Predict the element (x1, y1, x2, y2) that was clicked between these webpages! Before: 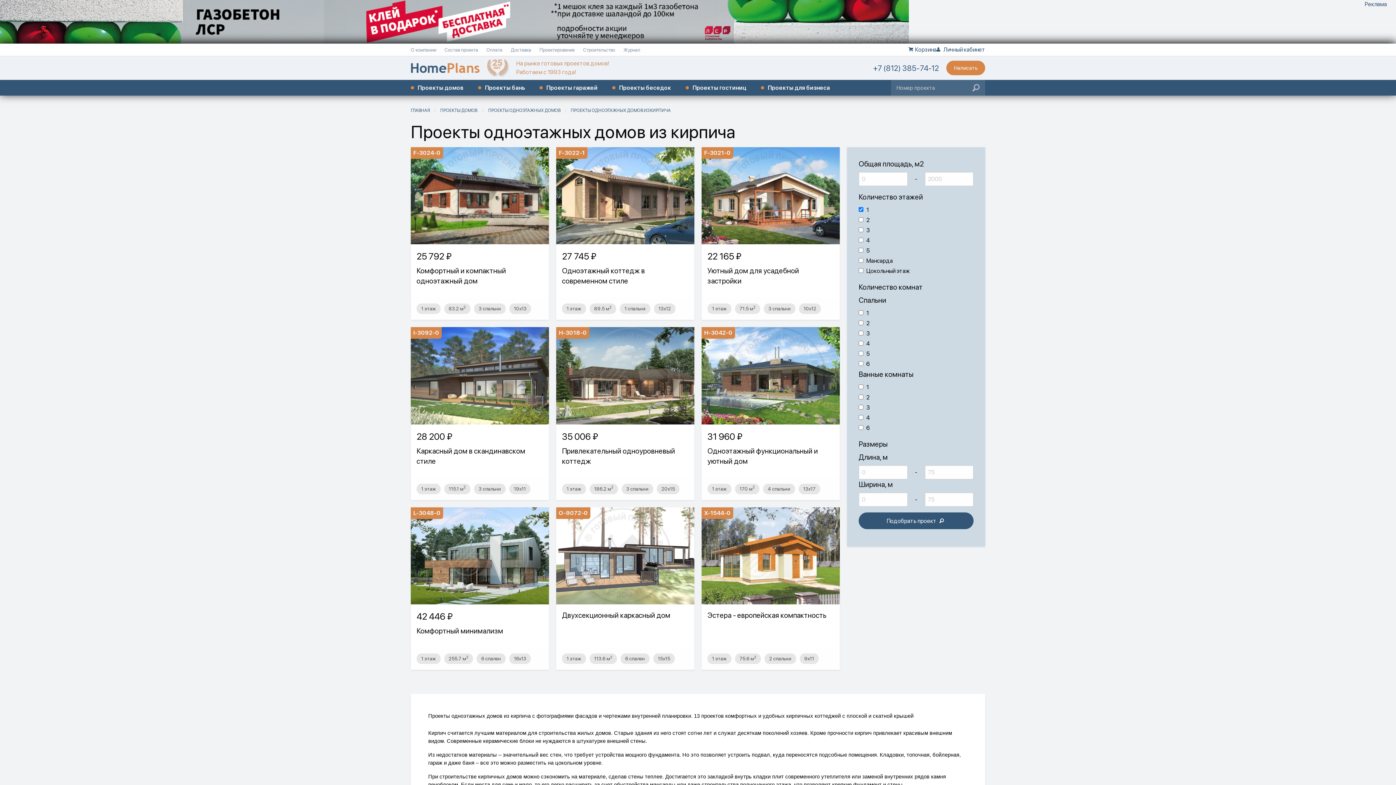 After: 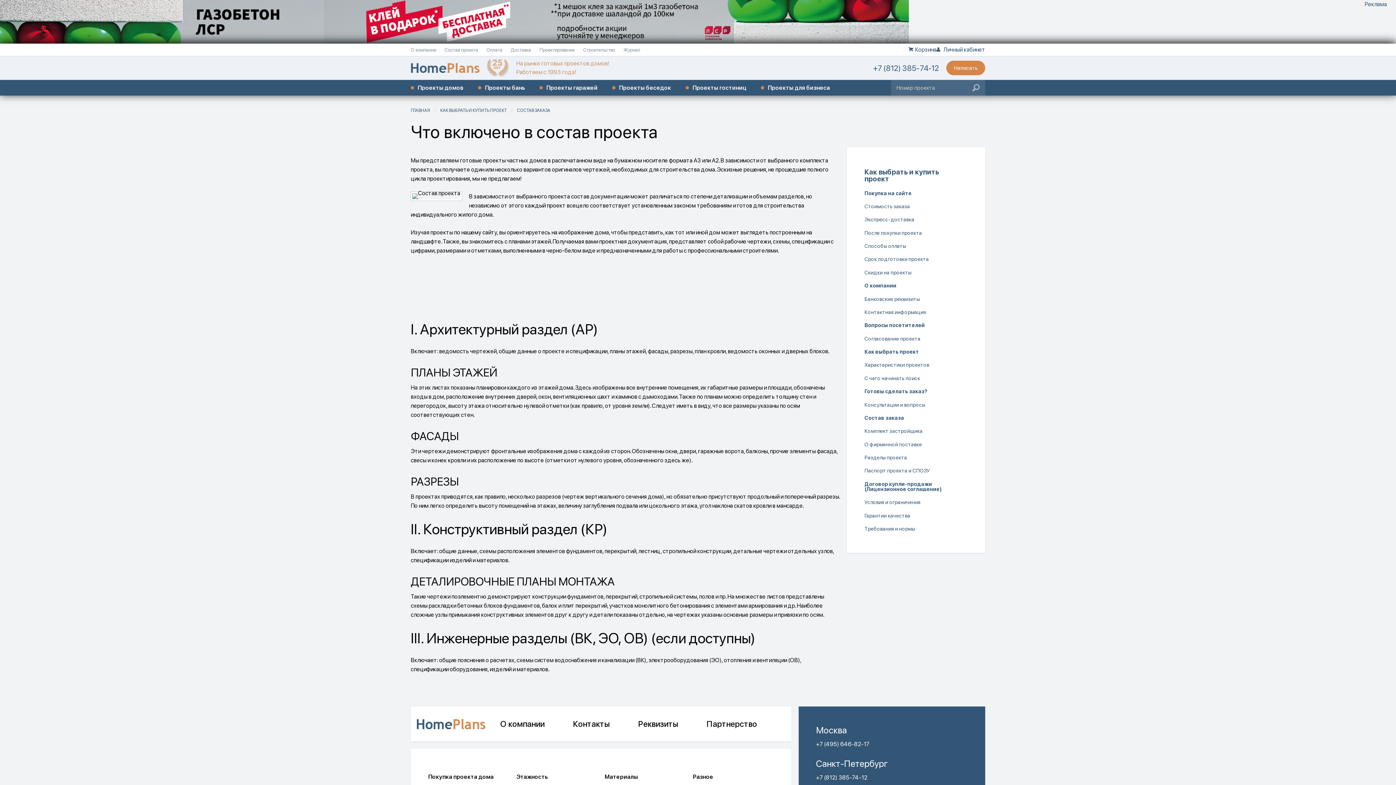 Action: label: Состав проекта  bbox: (444, 47, 479, 52)